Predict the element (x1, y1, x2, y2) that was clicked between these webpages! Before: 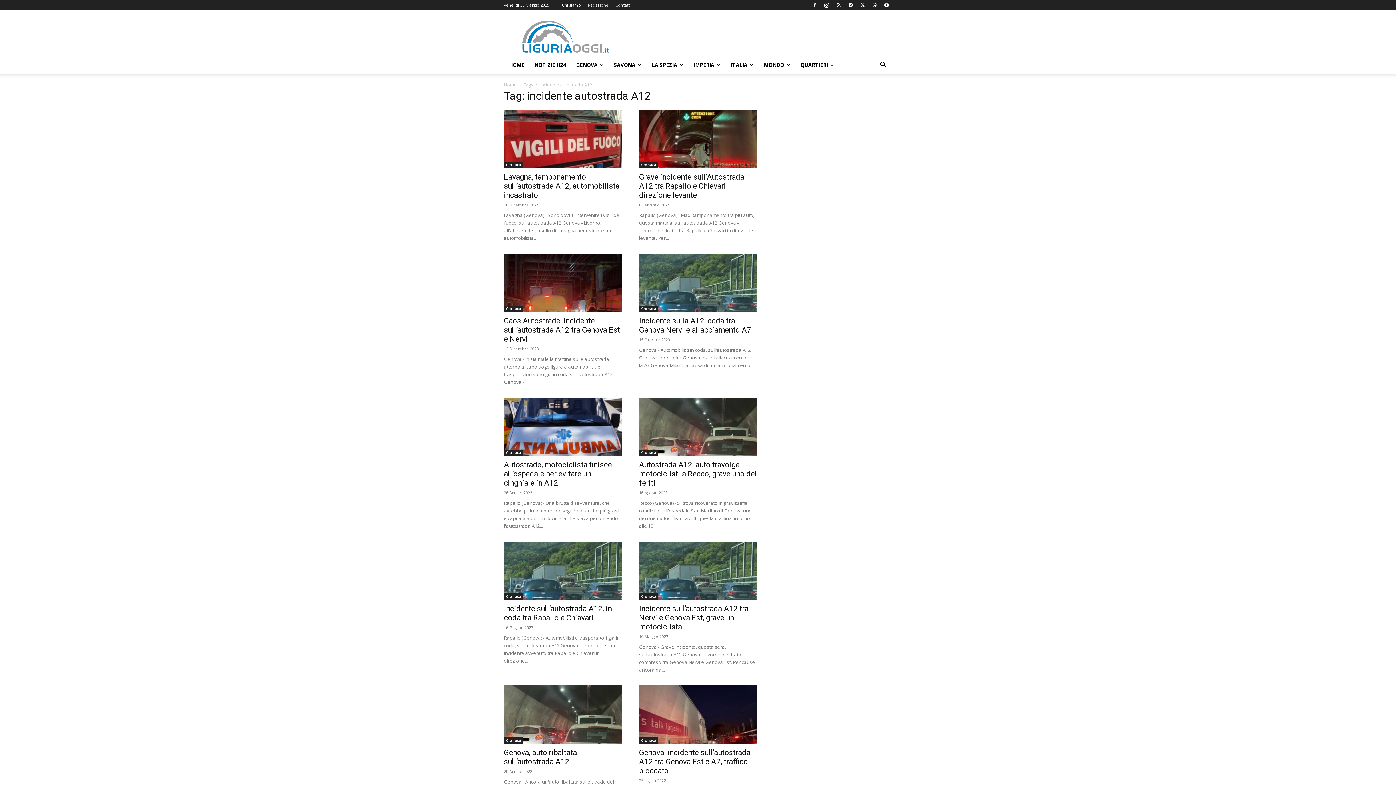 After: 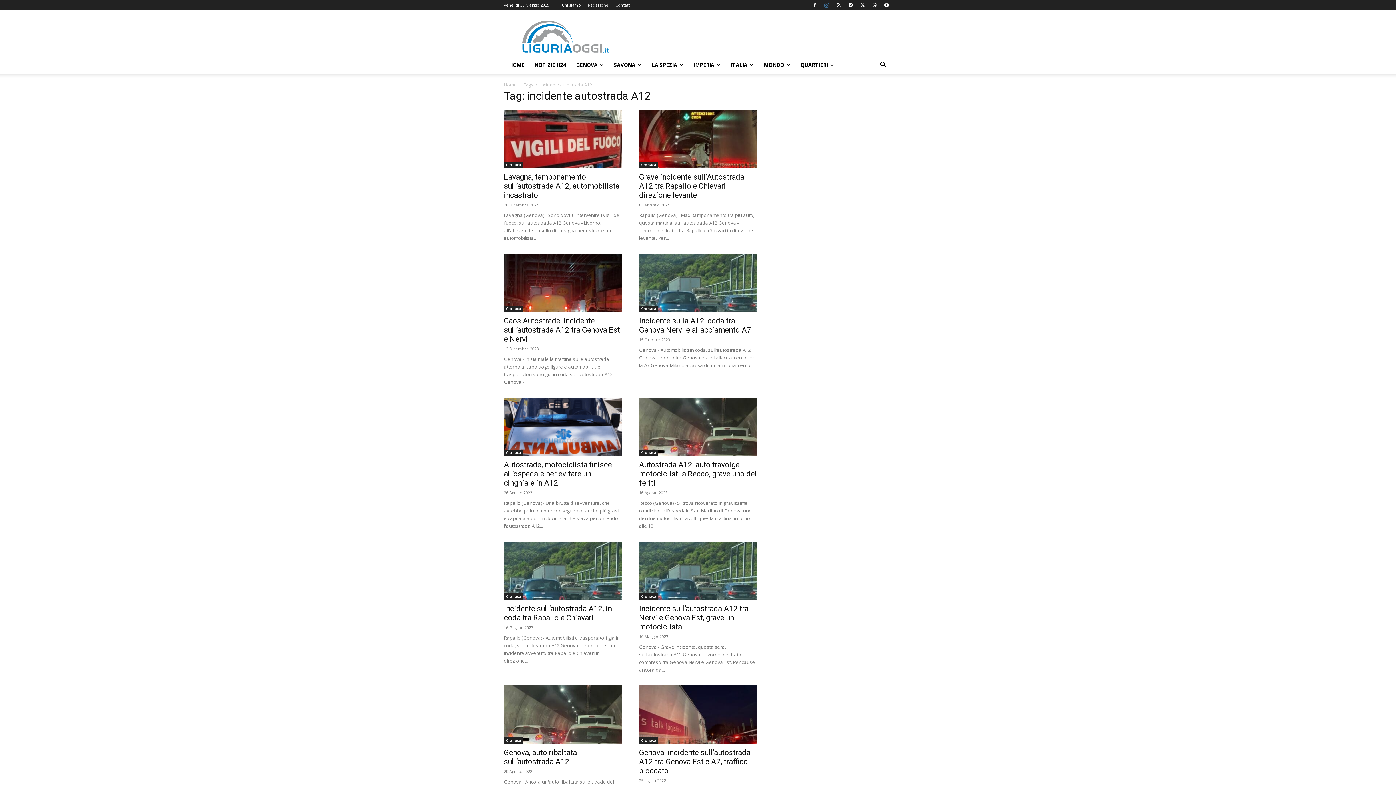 Action: bbox: (821, 0, 832, 10)